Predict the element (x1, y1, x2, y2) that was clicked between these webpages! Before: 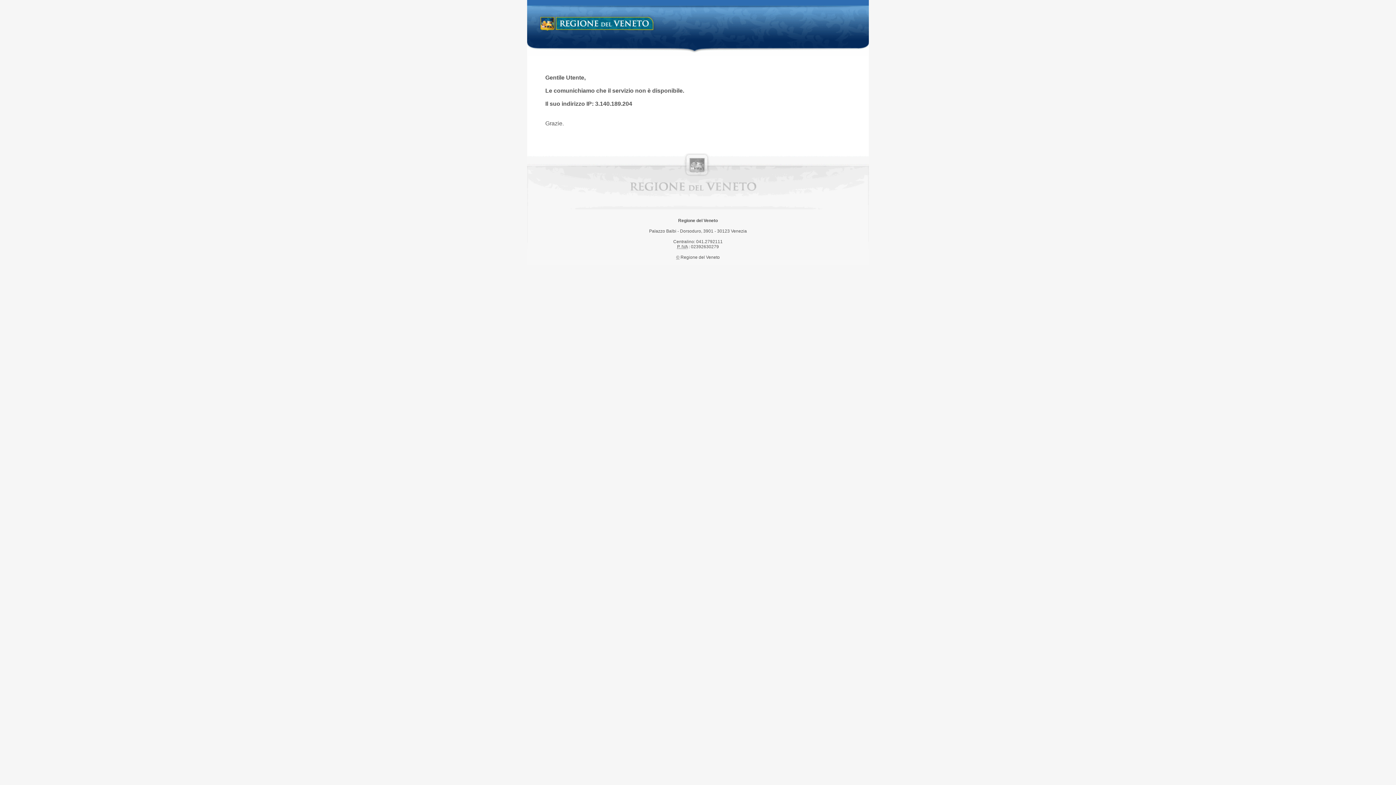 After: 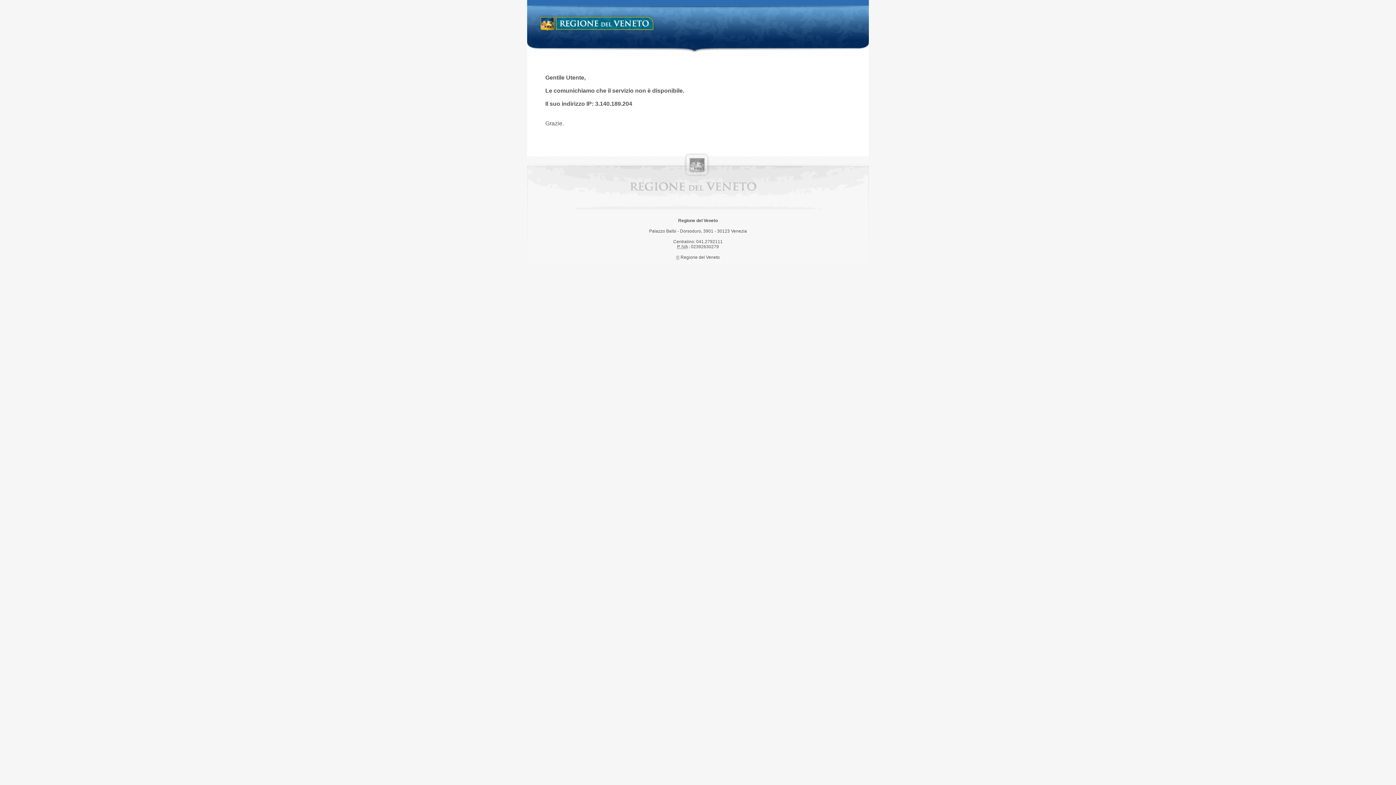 Action: label: Regione del Veneto bbox: (538, 14, 658, 34)